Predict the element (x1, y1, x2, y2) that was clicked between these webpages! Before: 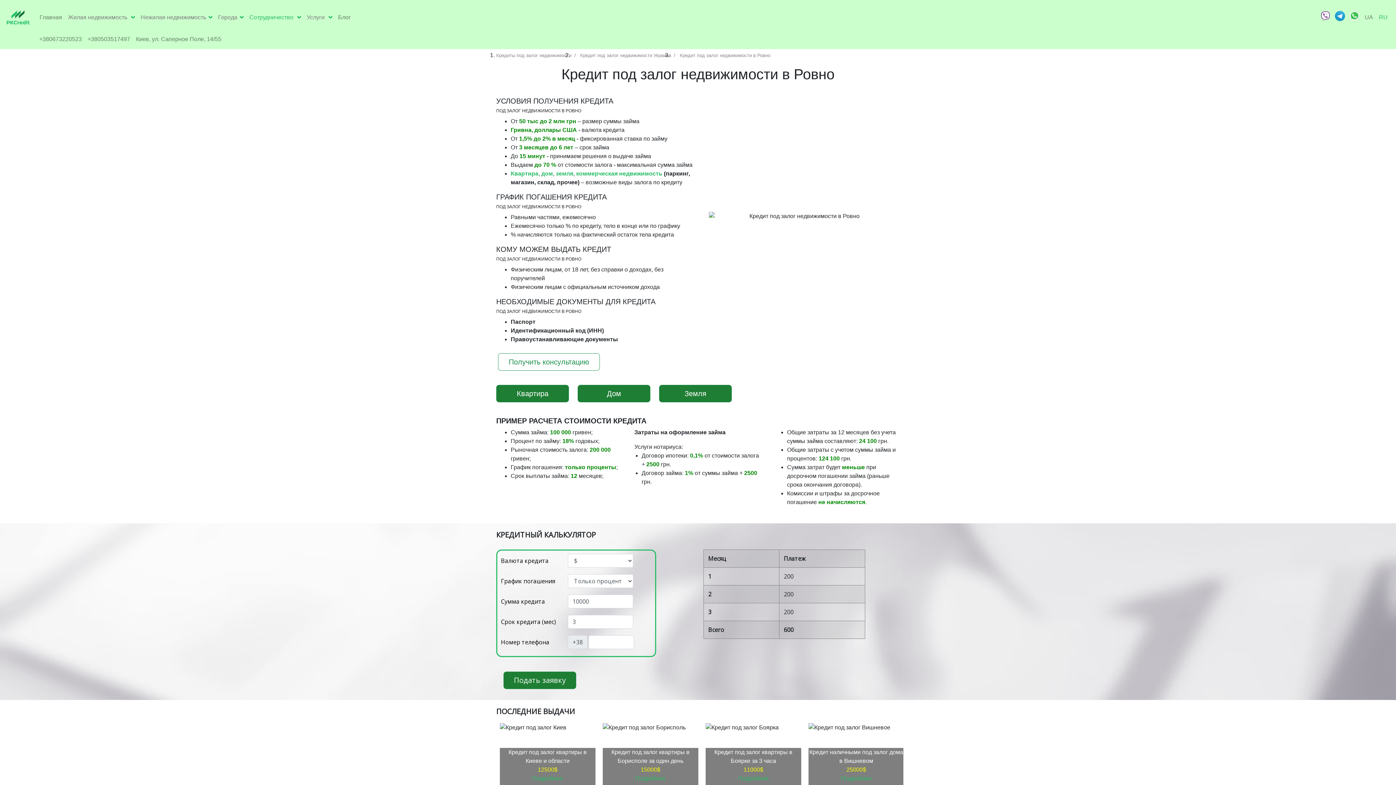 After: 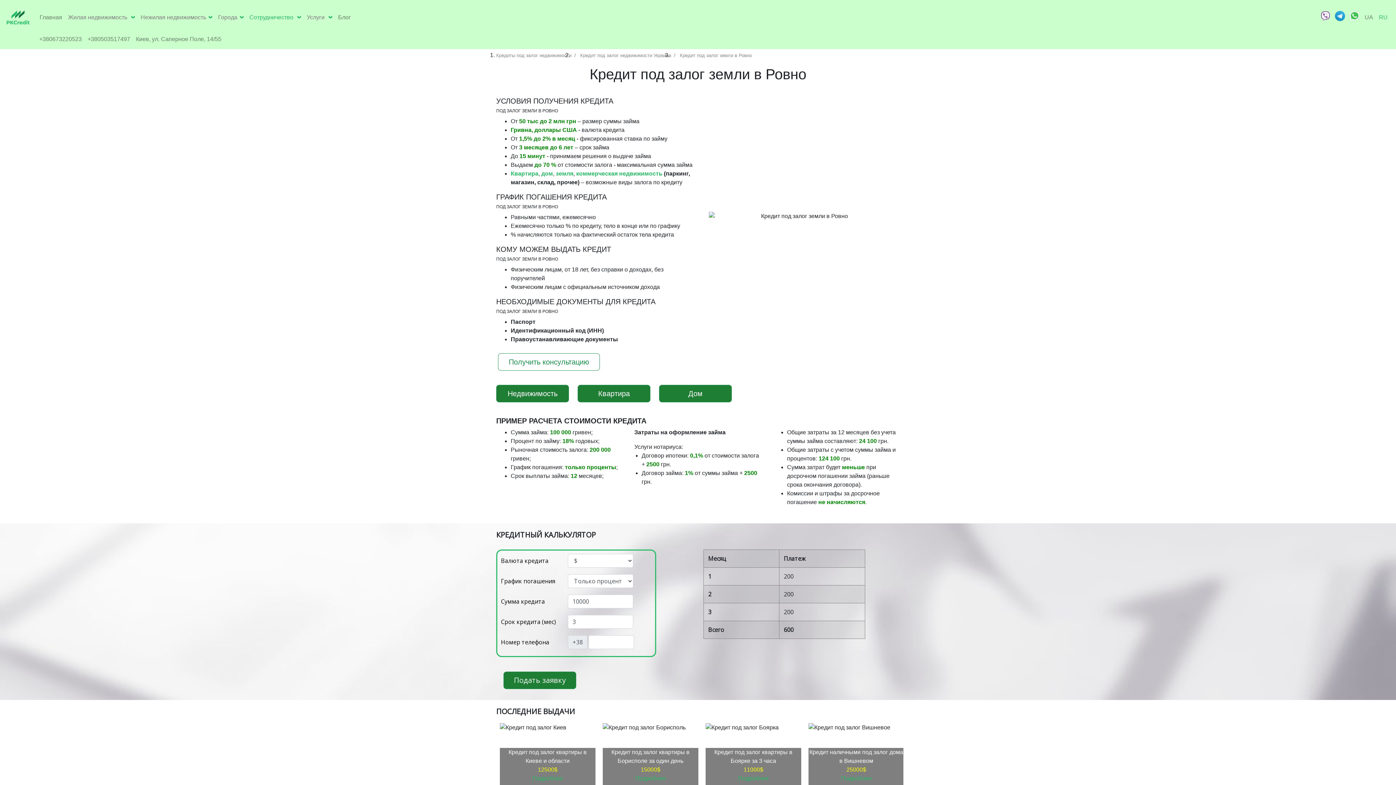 Action: label: Земля bbox: (659, 385, 732, 402)